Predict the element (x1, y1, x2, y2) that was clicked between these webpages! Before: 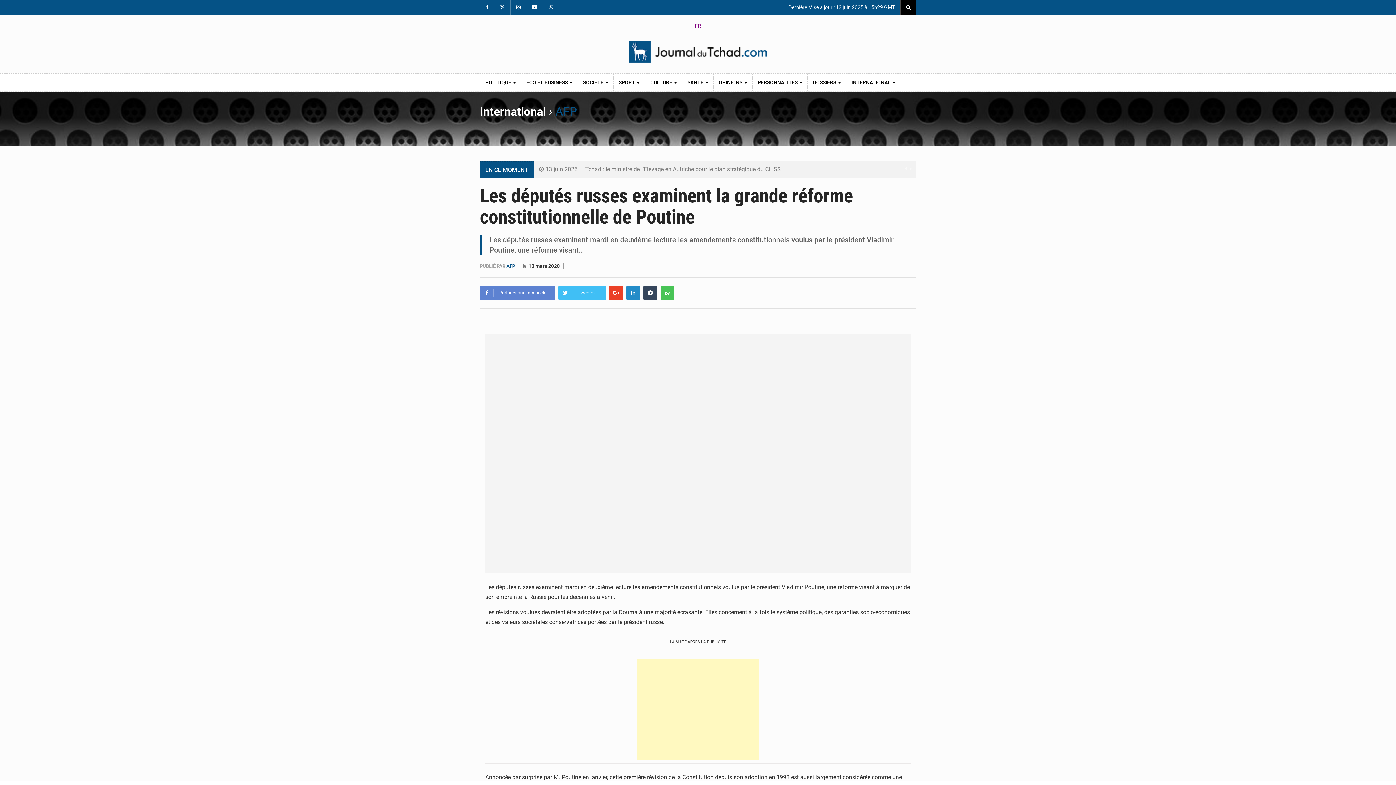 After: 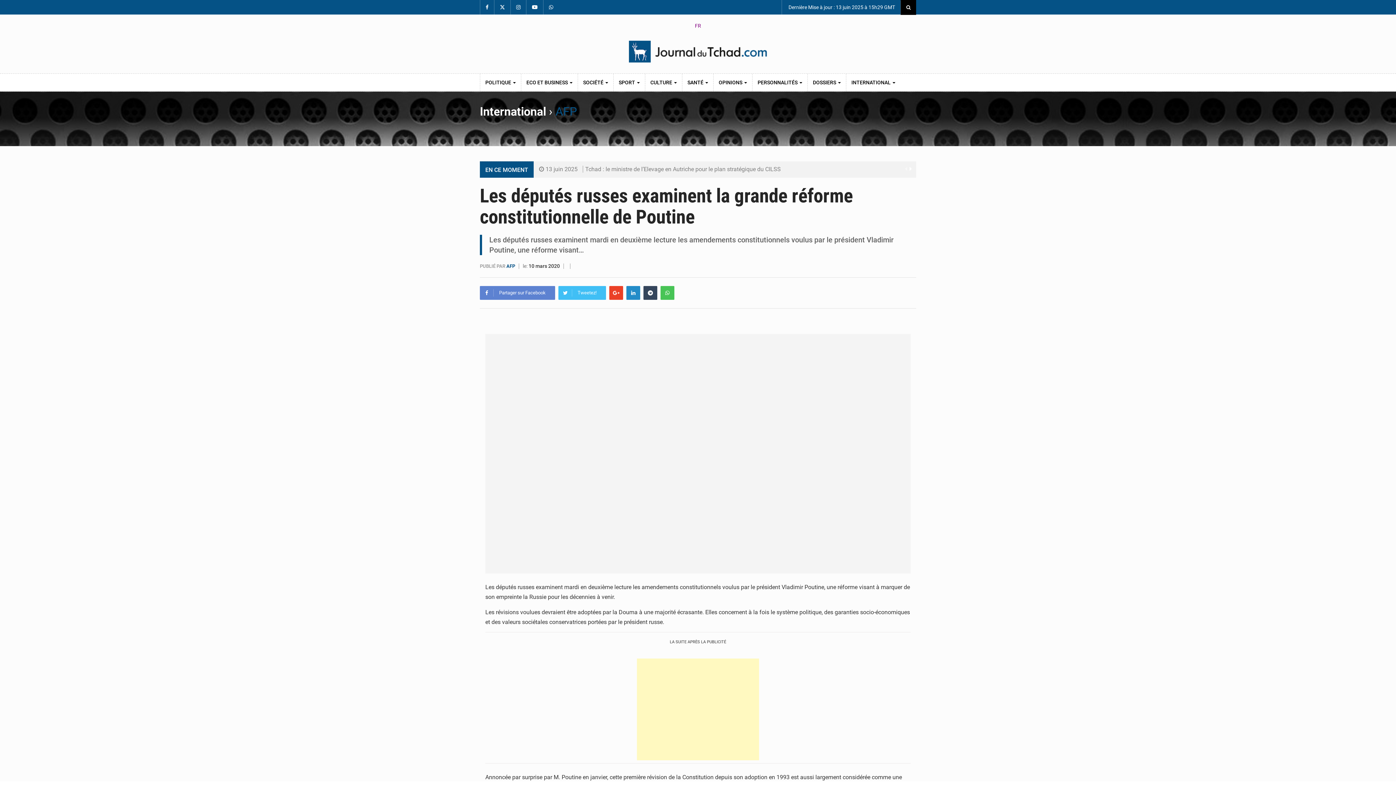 Action: bbox: (908, 164, 912, 173)